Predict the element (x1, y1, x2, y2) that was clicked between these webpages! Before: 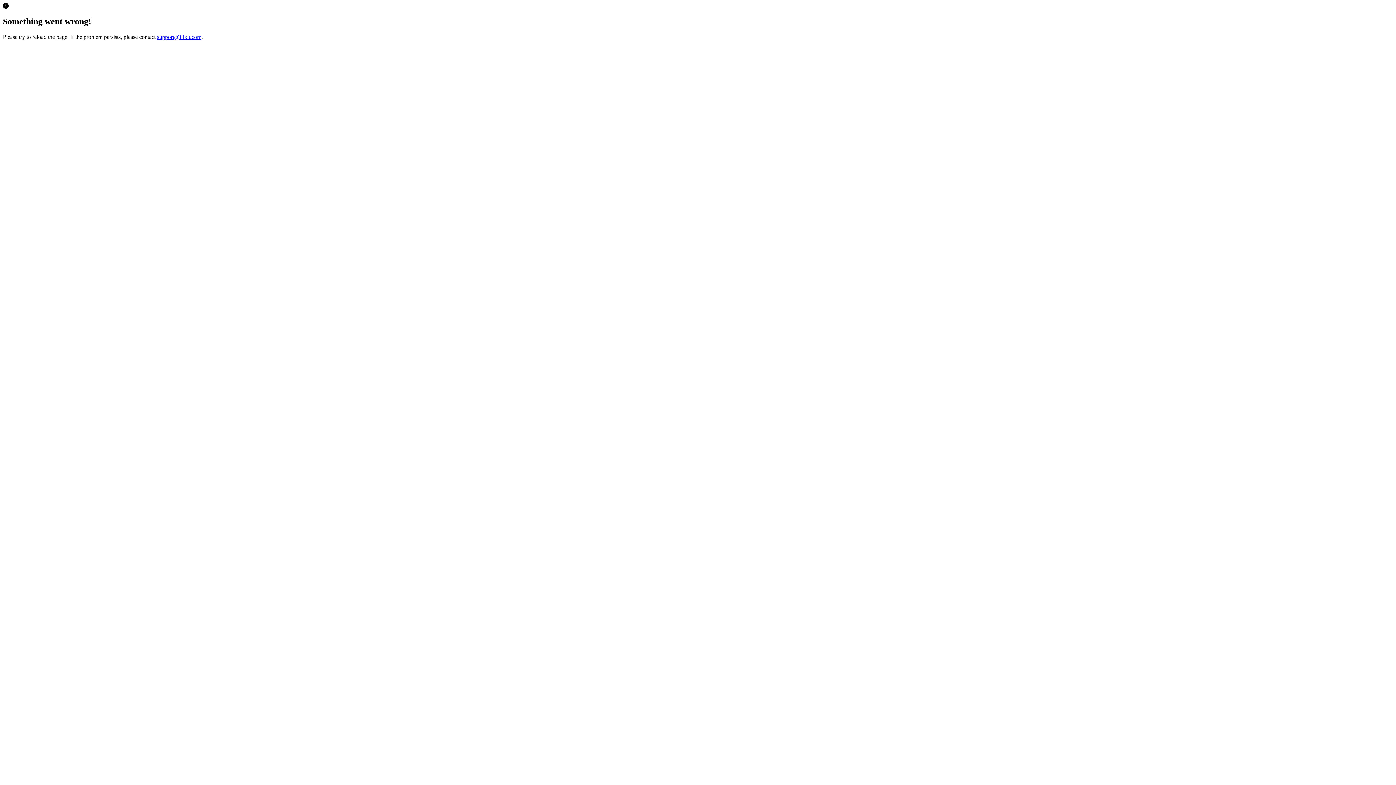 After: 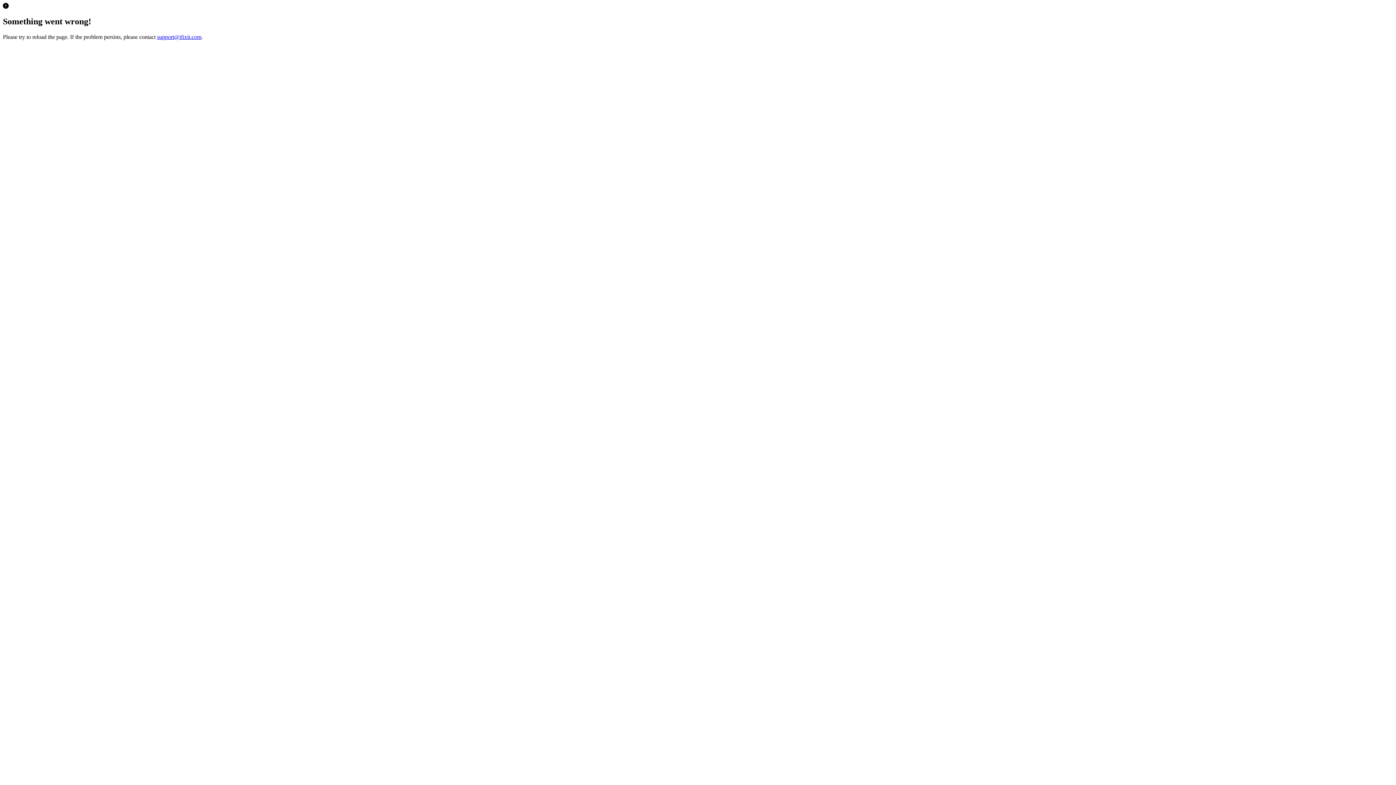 Action: bbox: (157, 33, 201, 39) label: support@ifixit.com